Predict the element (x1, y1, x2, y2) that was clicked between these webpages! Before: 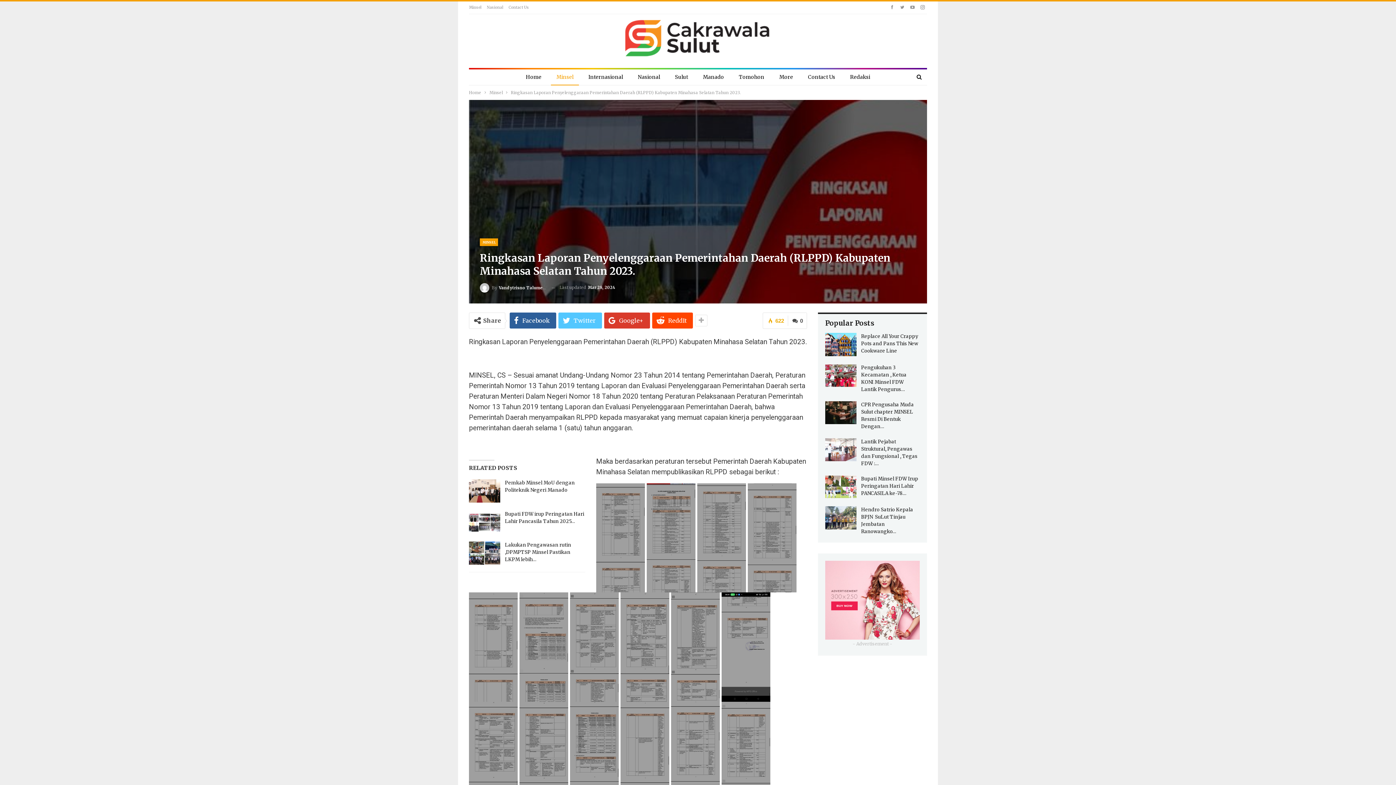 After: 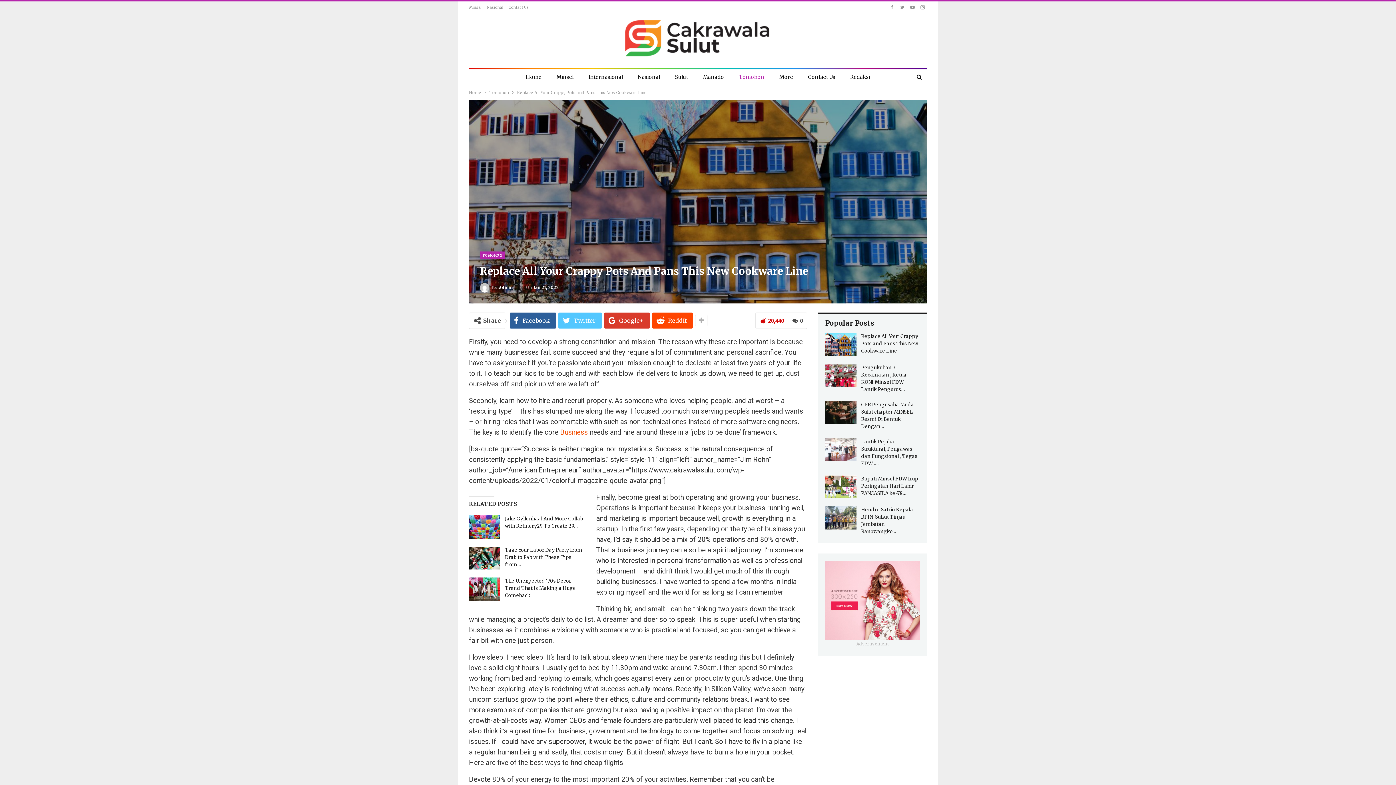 Action: bbox: (825, 333, 856, 356)